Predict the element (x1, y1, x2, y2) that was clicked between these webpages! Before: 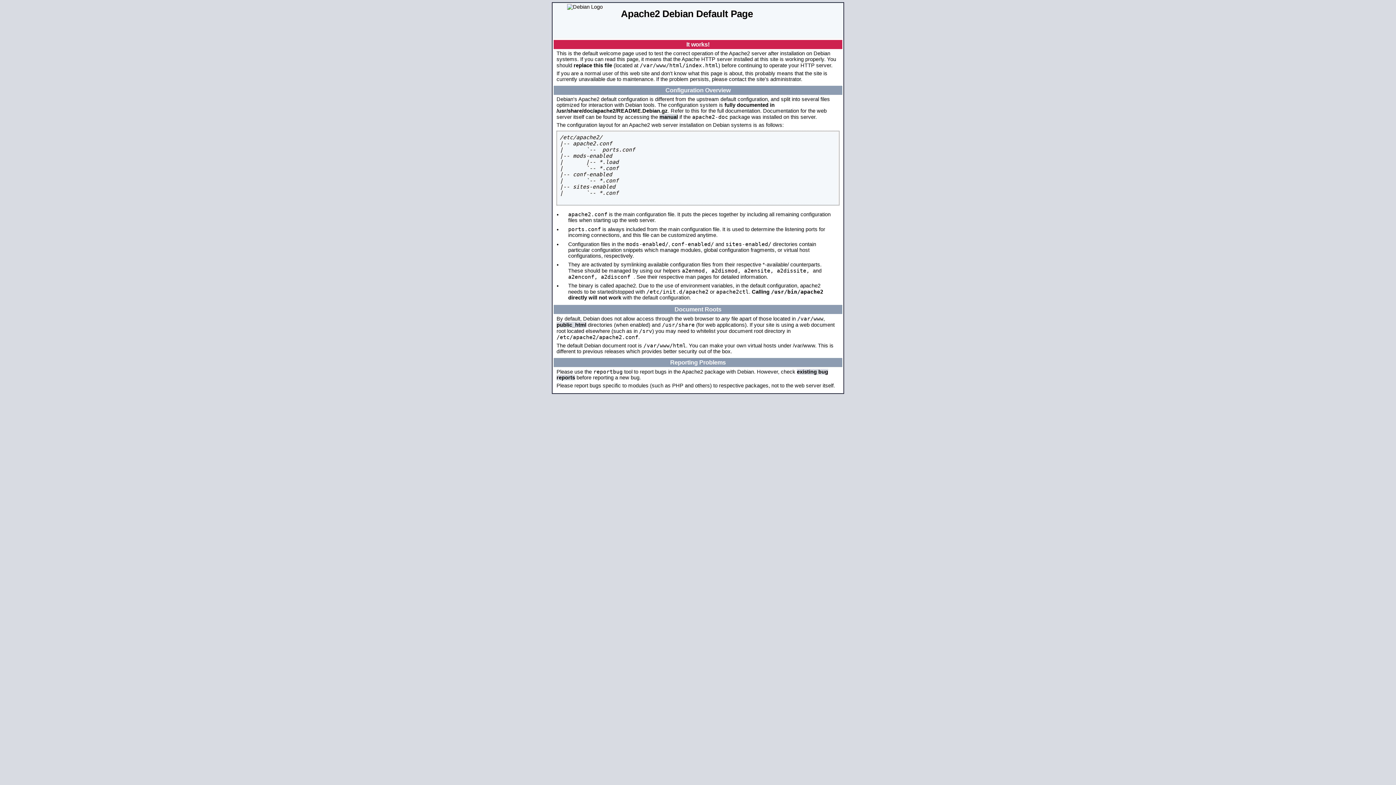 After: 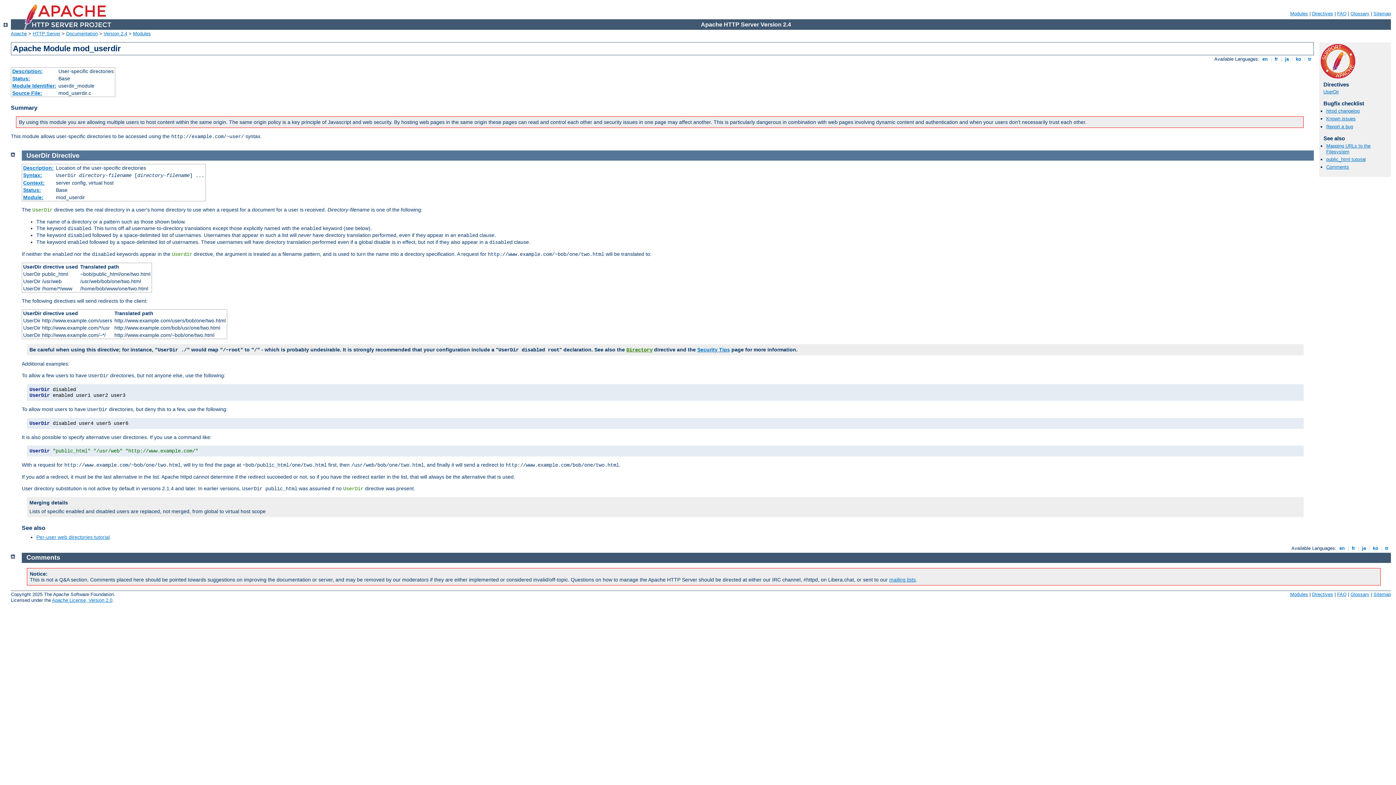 Action: label: public_html bbox: (556, 322, 586, 328)